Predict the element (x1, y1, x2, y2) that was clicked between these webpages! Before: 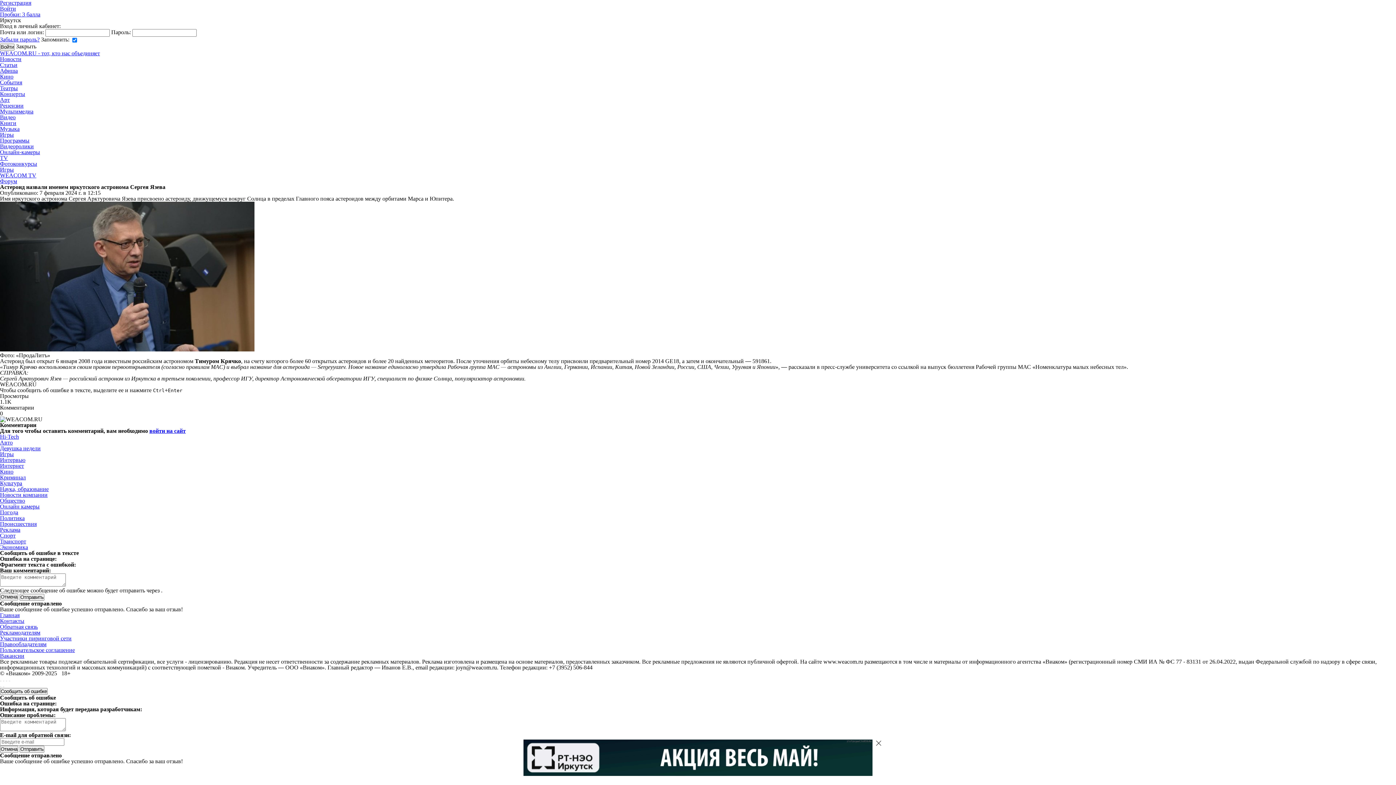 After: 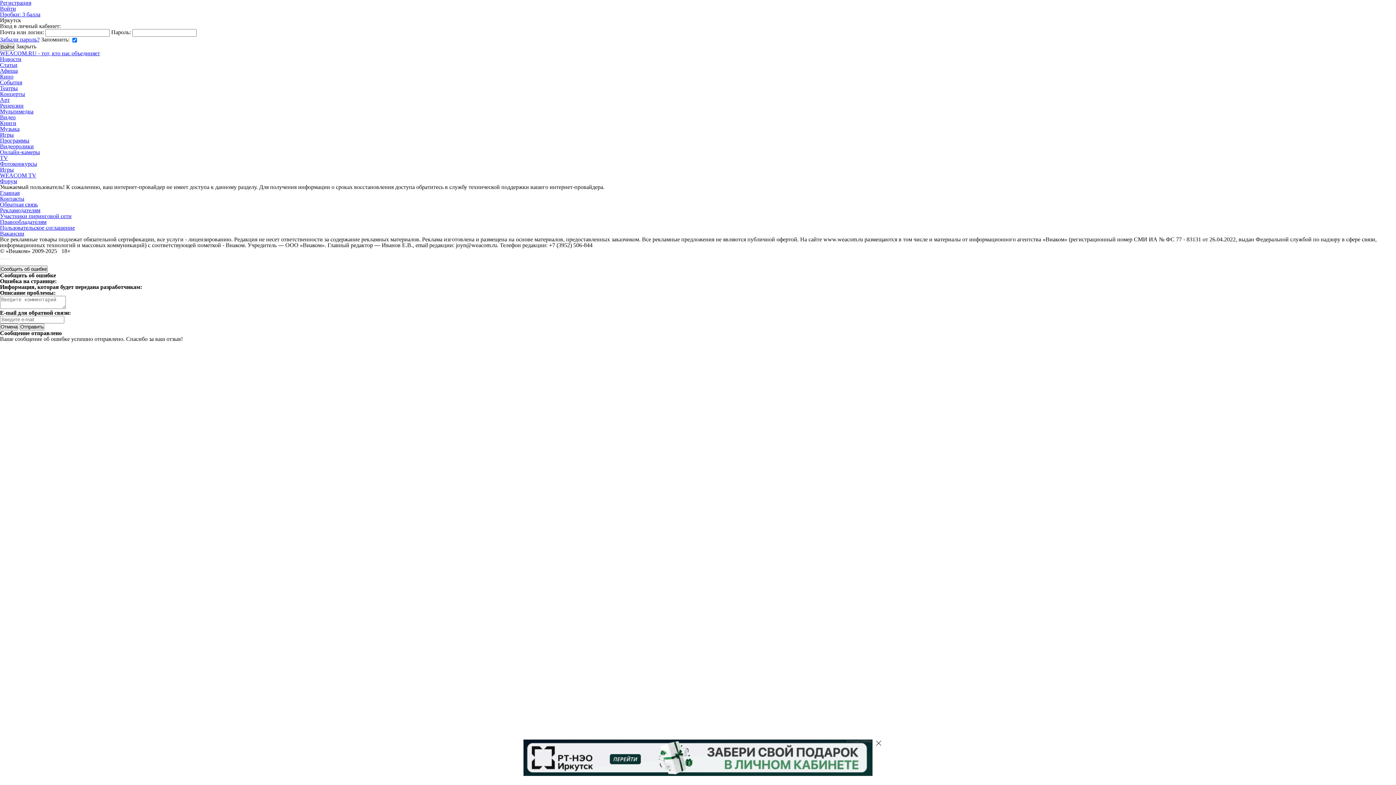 Action: bbox: (0, 114, 15, 120) label: Видео